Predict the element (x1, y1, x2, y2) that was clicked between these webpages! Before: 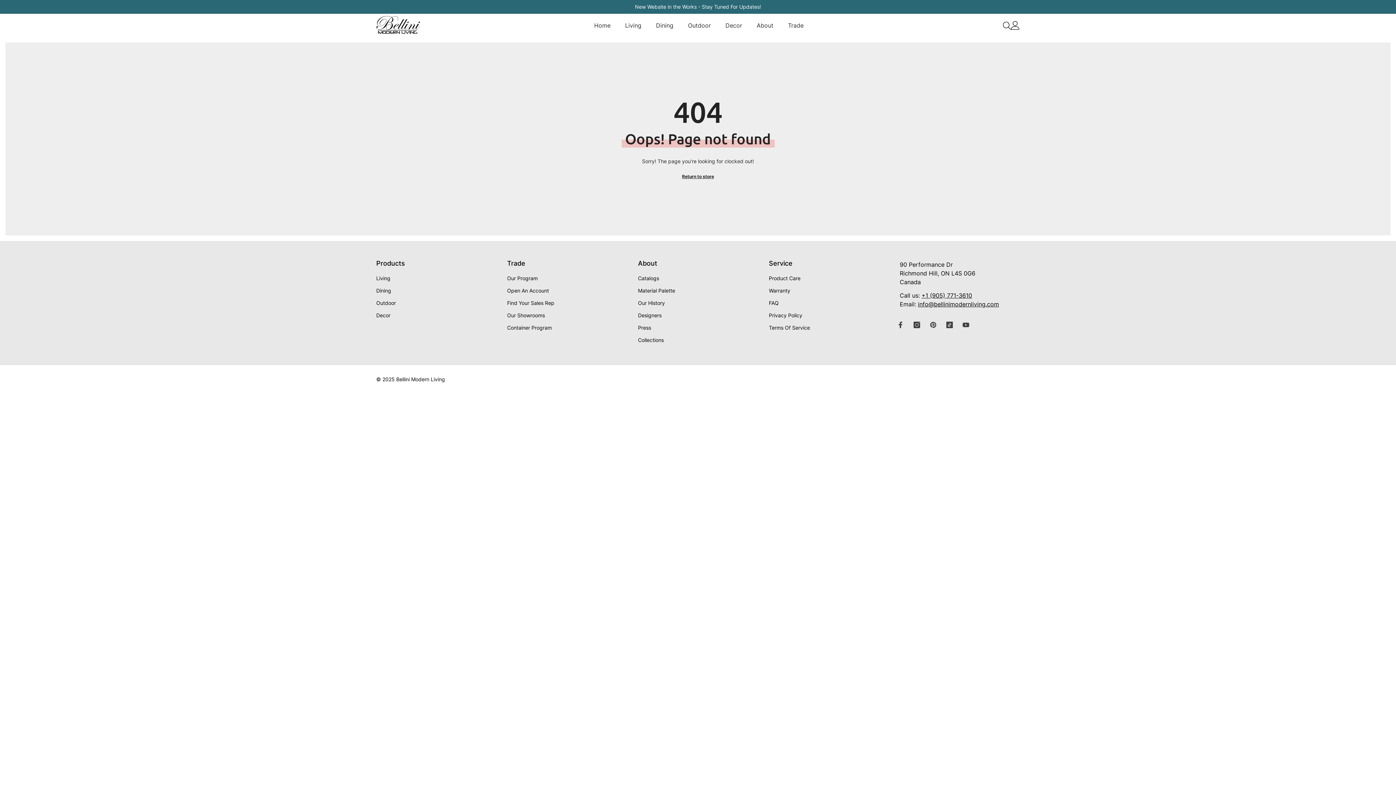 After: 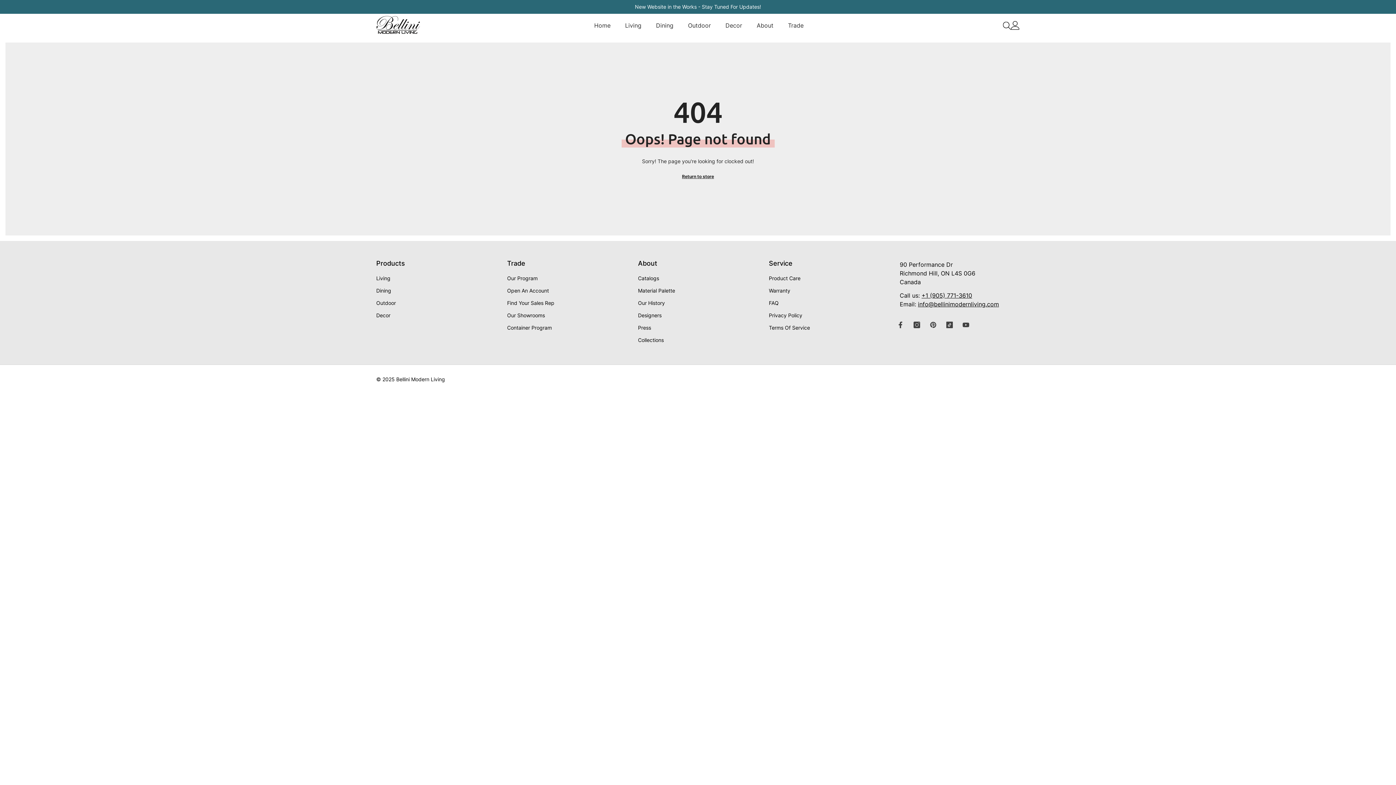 Action: bbox: (918, 300, 999, 308) label: info@bellinimodernliving.com